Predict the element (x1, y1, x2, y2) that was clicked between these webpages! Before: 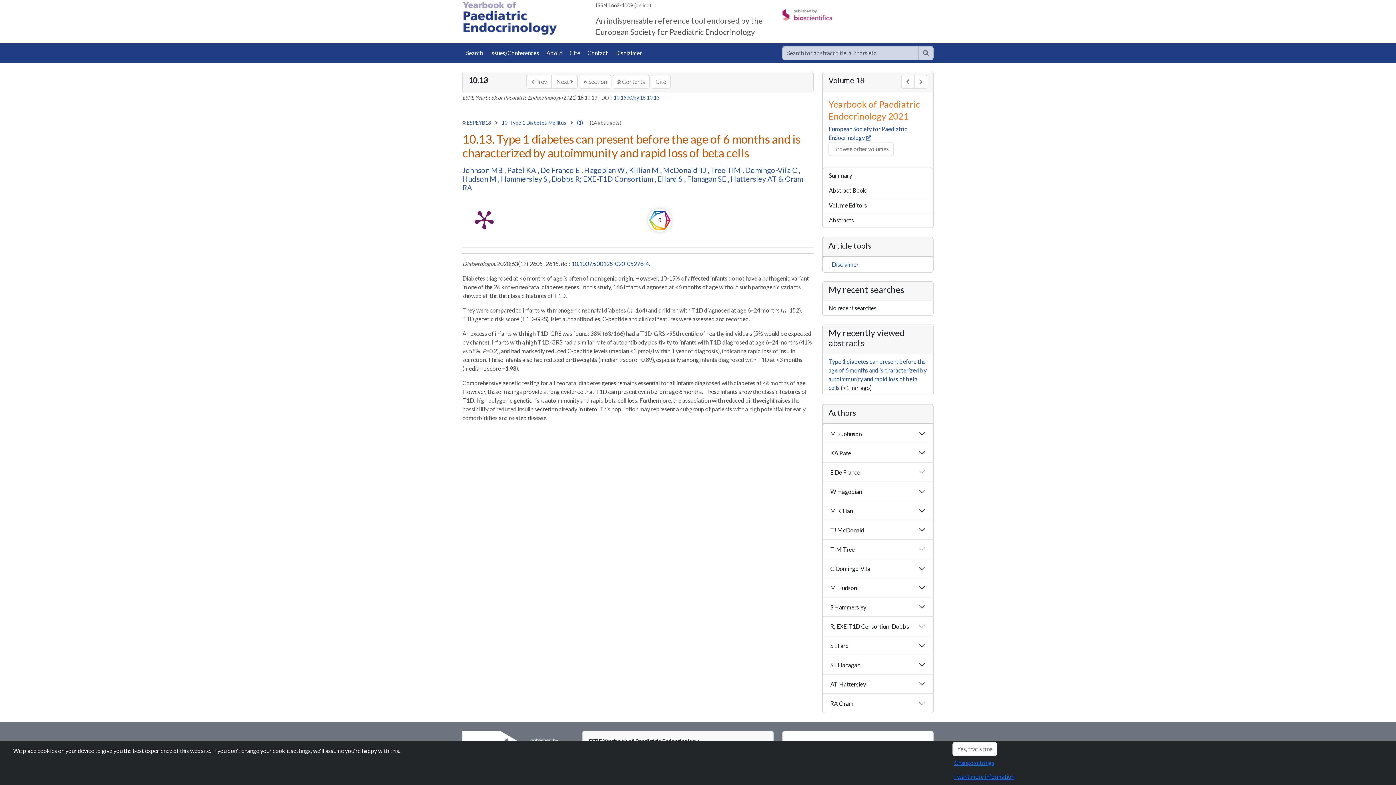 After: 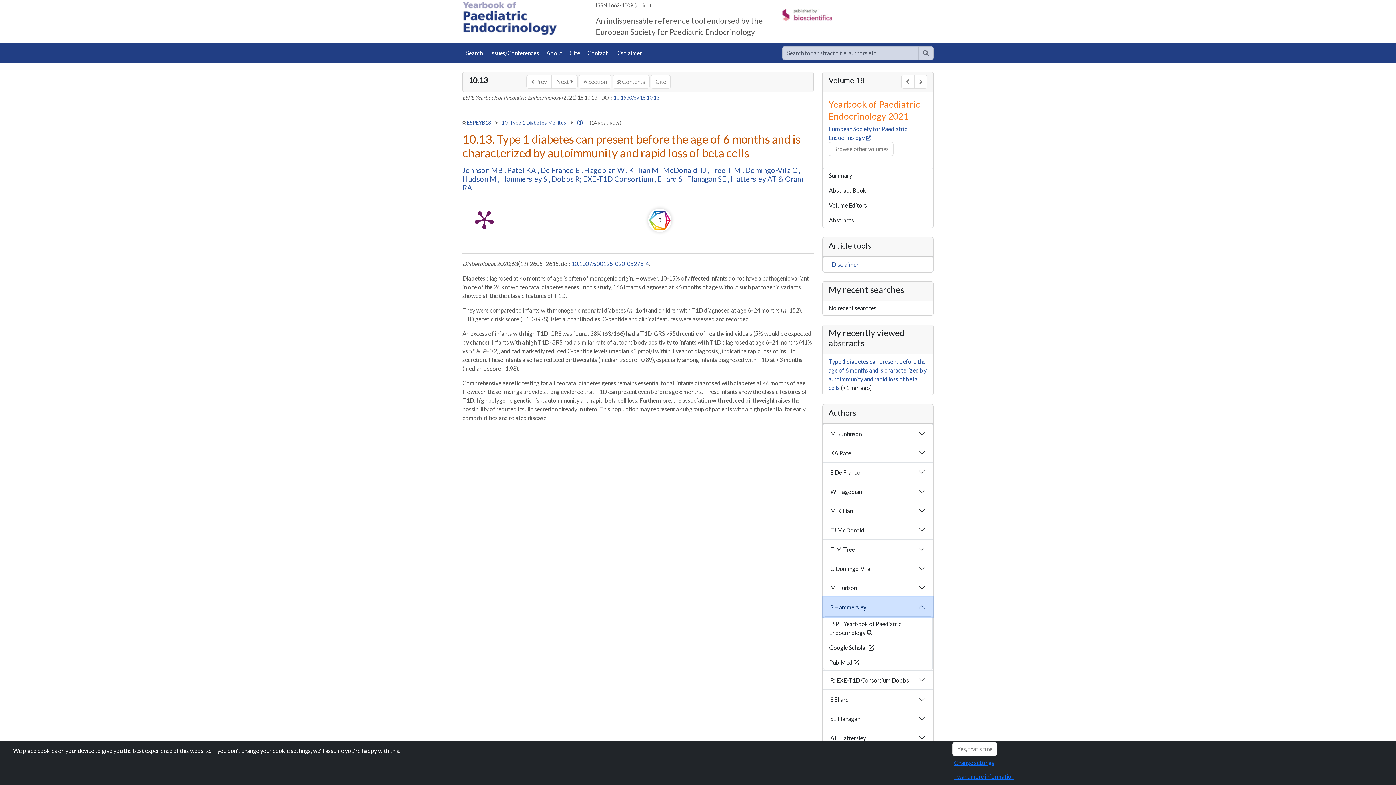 Action: bbox: (823, 597, 933, 616) label: S Hammersley